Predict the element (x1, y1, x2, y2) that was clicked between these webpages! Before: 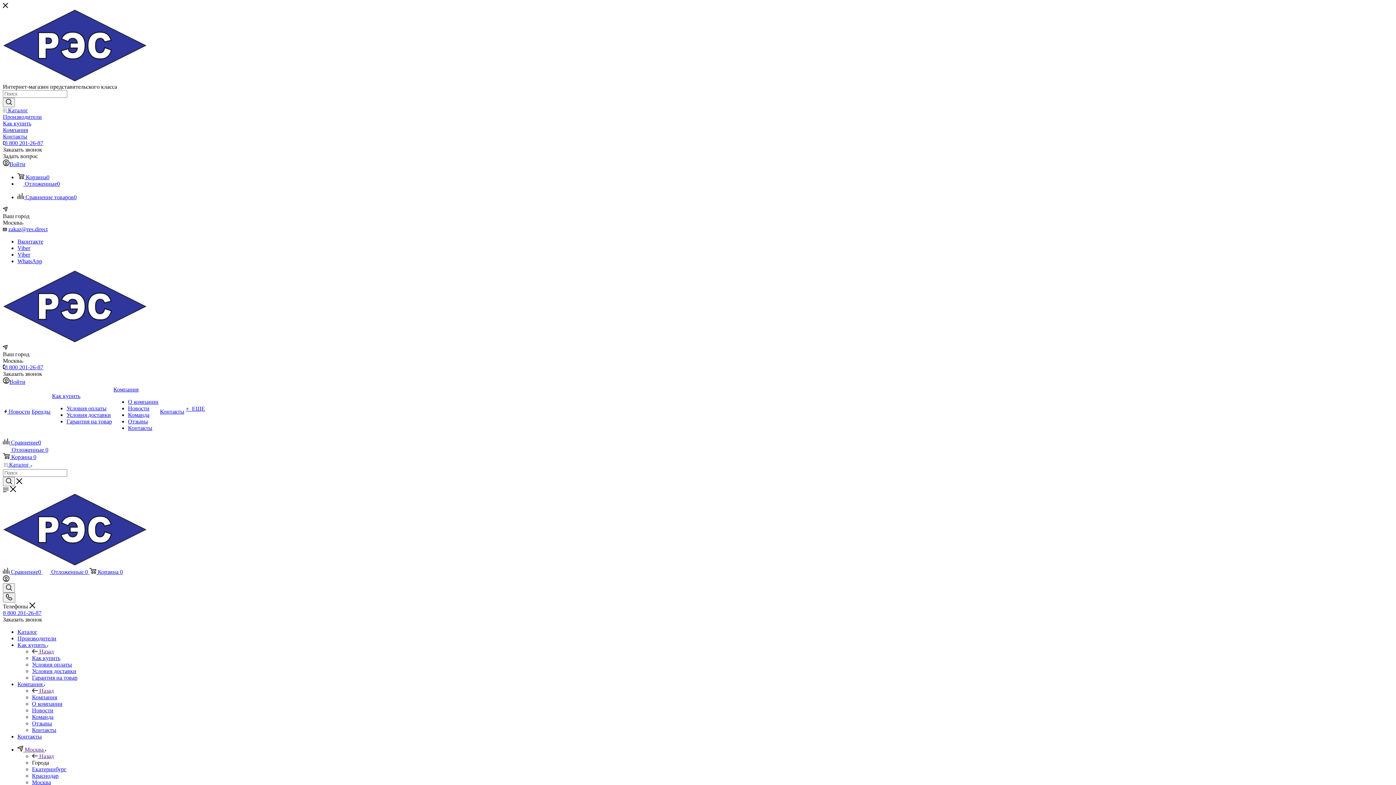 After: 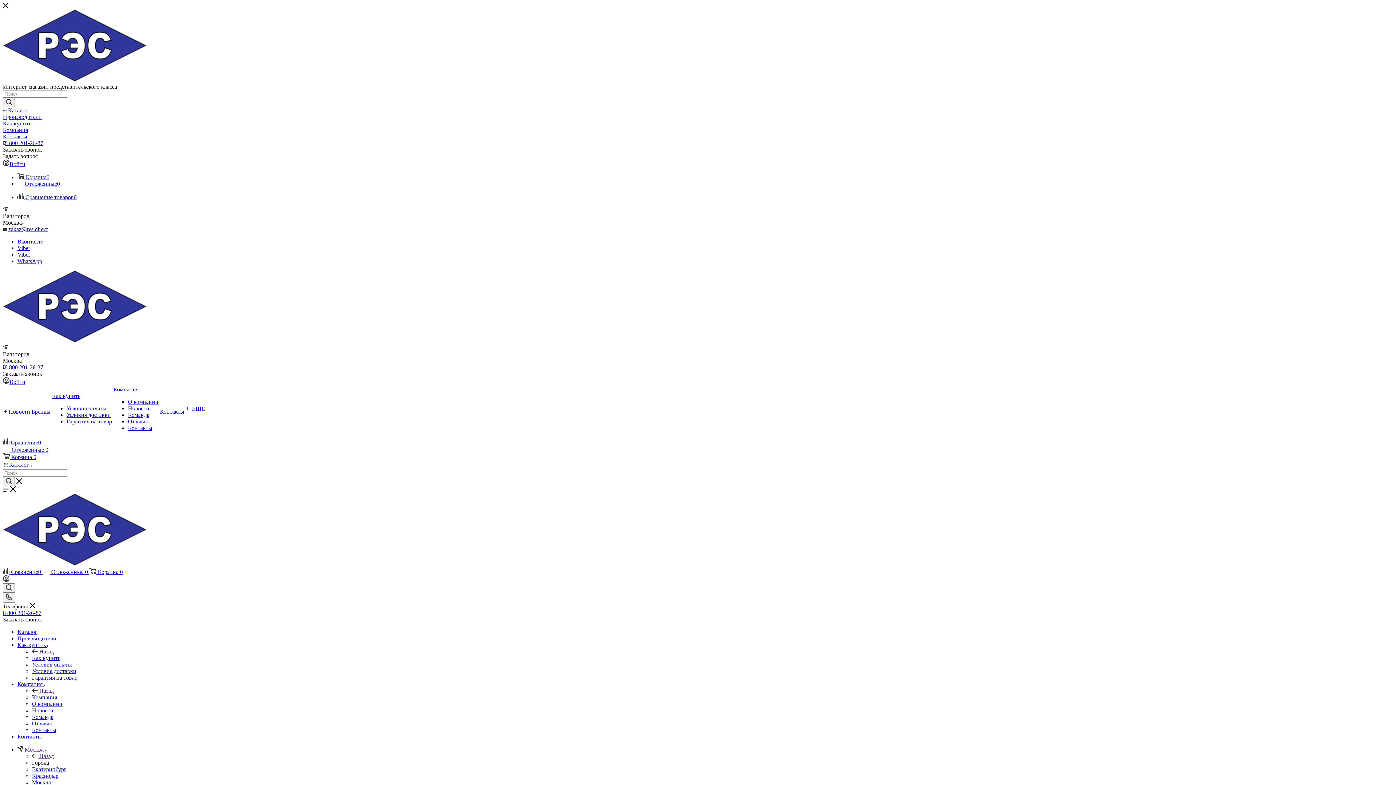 Action: label: О компании bbox: (128, 398, 158, 405)